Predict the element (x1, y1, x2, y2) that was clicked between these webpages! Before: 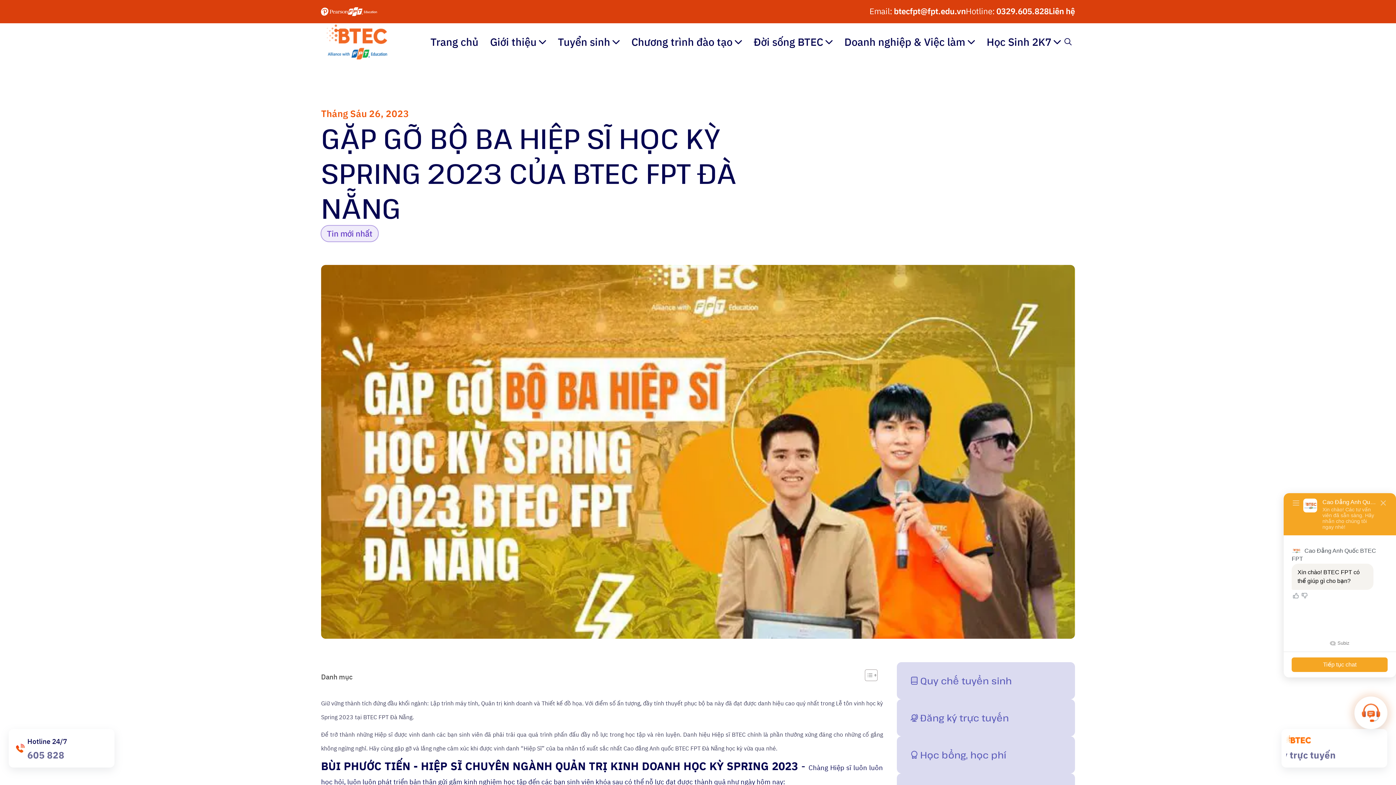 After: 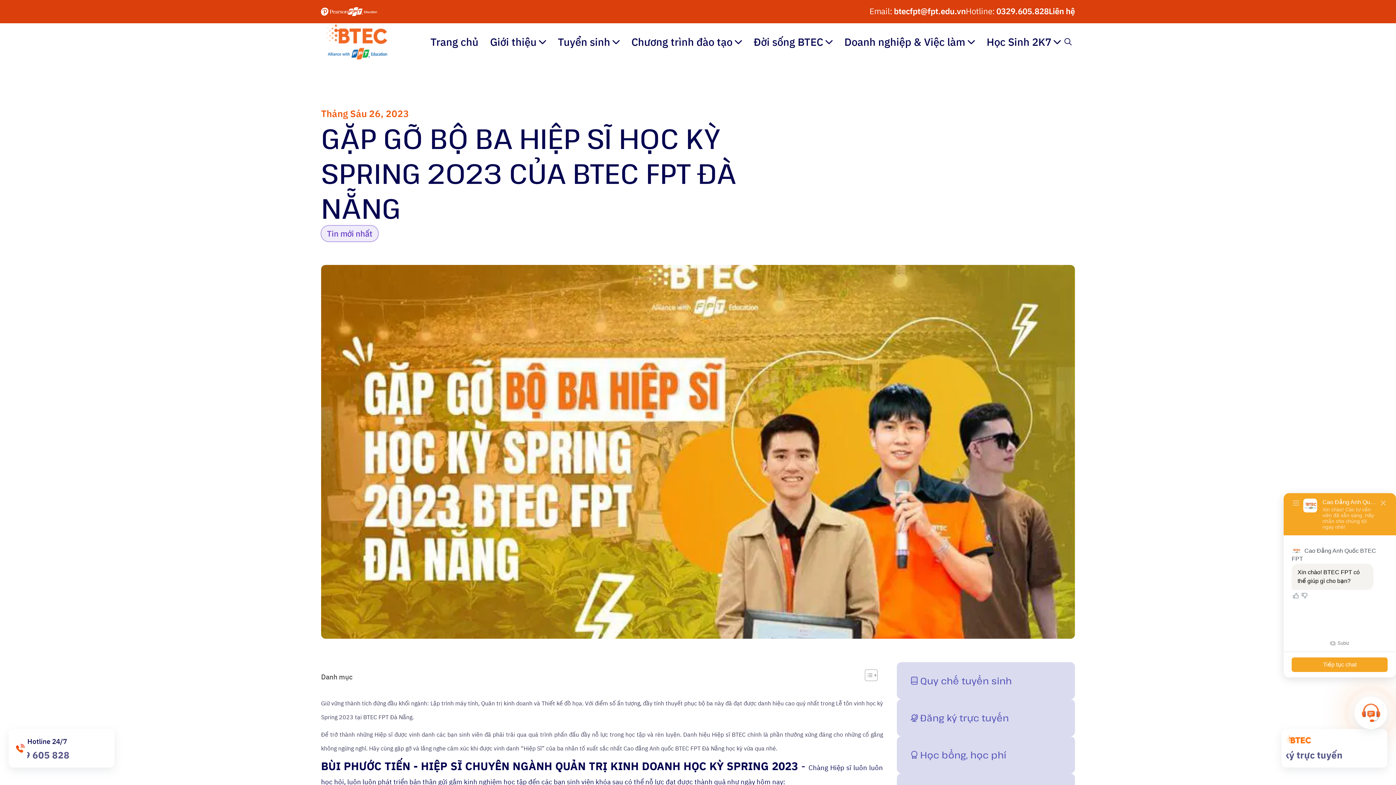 Action: bbox: (13, 741, 27, 755)